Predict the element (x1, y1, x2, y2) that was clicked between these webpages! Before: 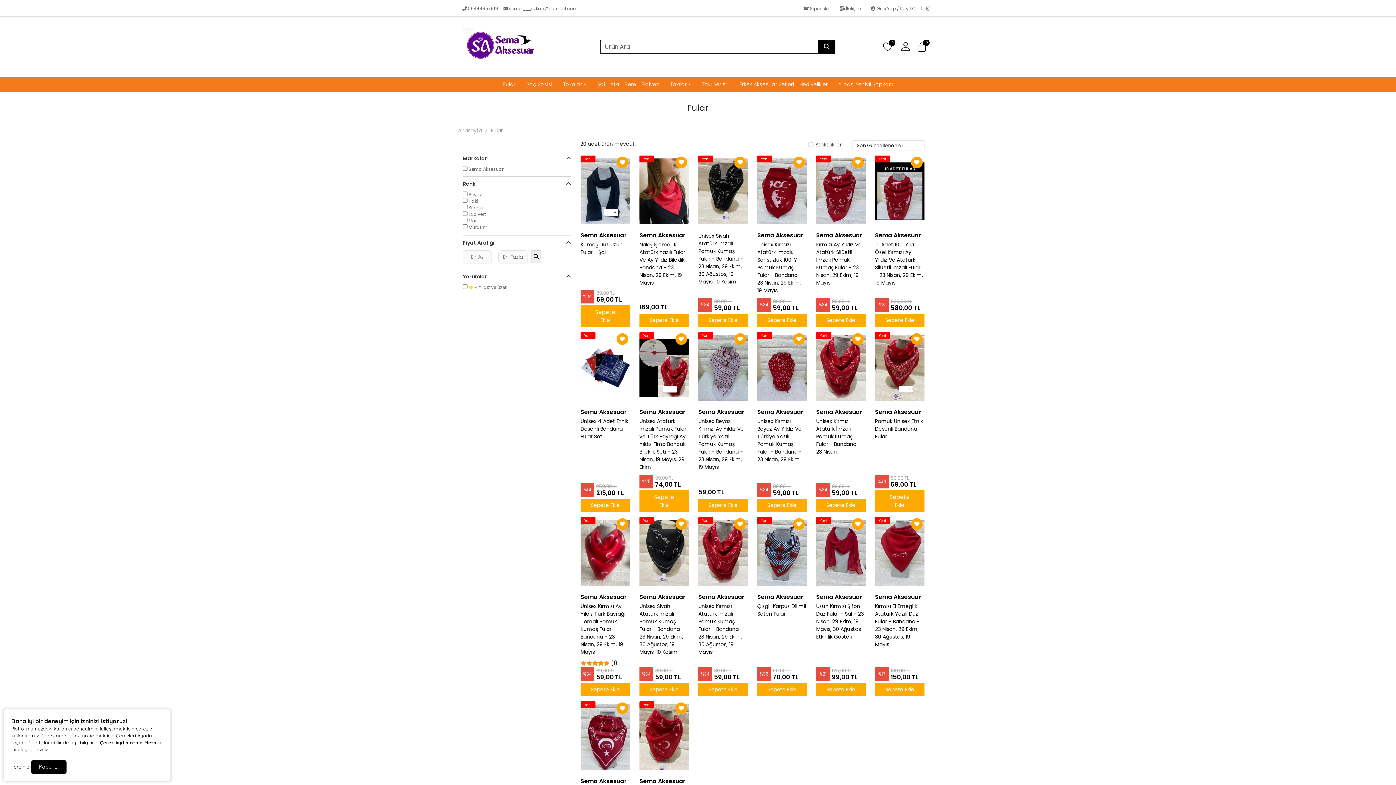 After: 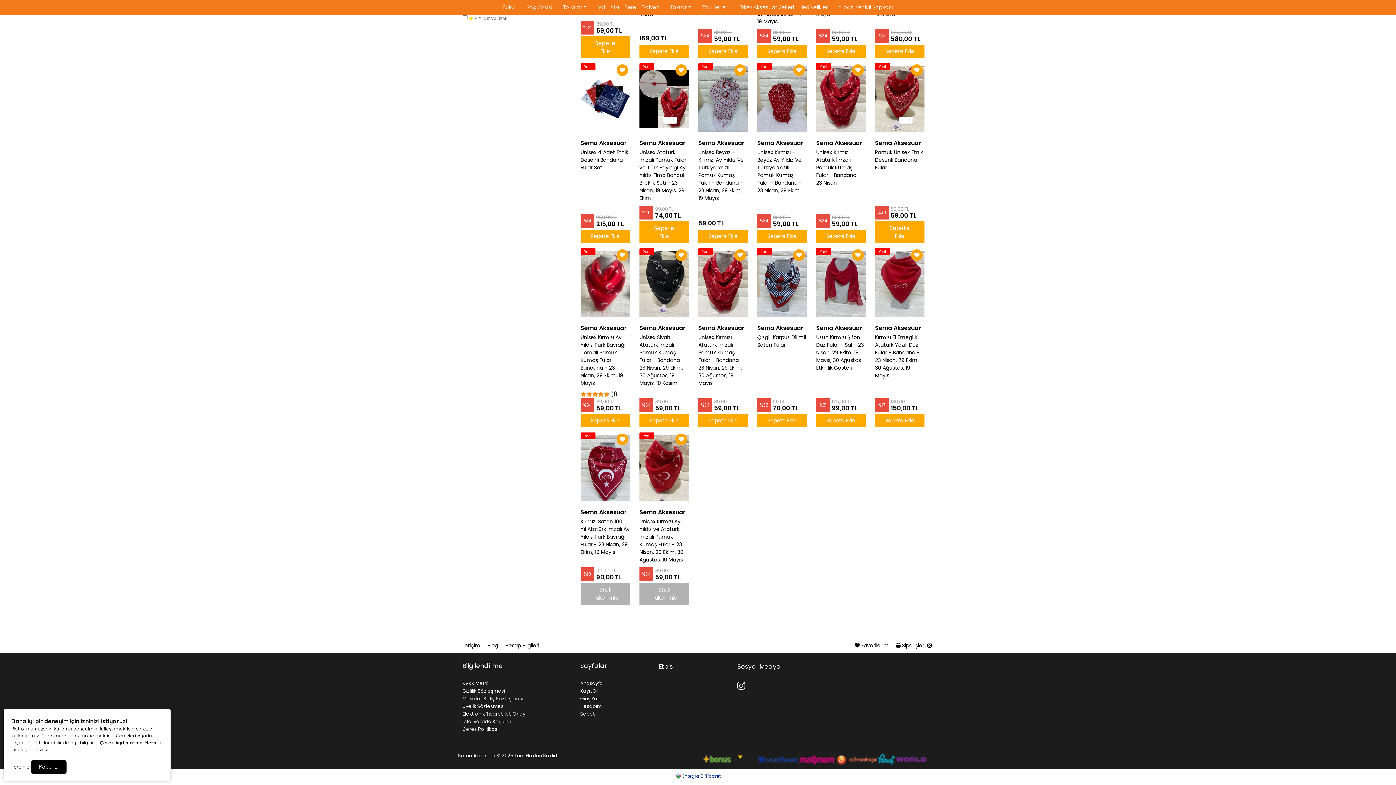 Action: label: Yeni bbox: (816, 331, 865, 404)